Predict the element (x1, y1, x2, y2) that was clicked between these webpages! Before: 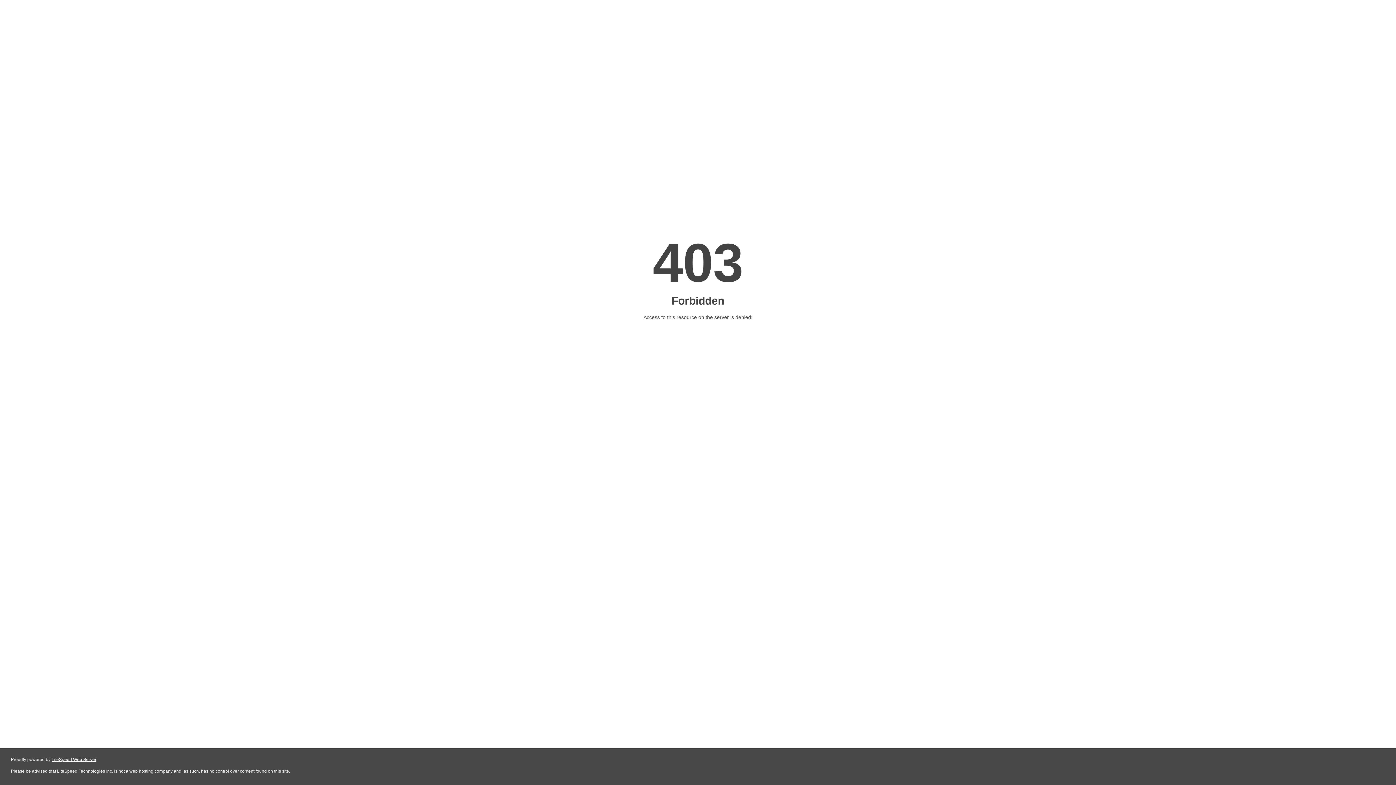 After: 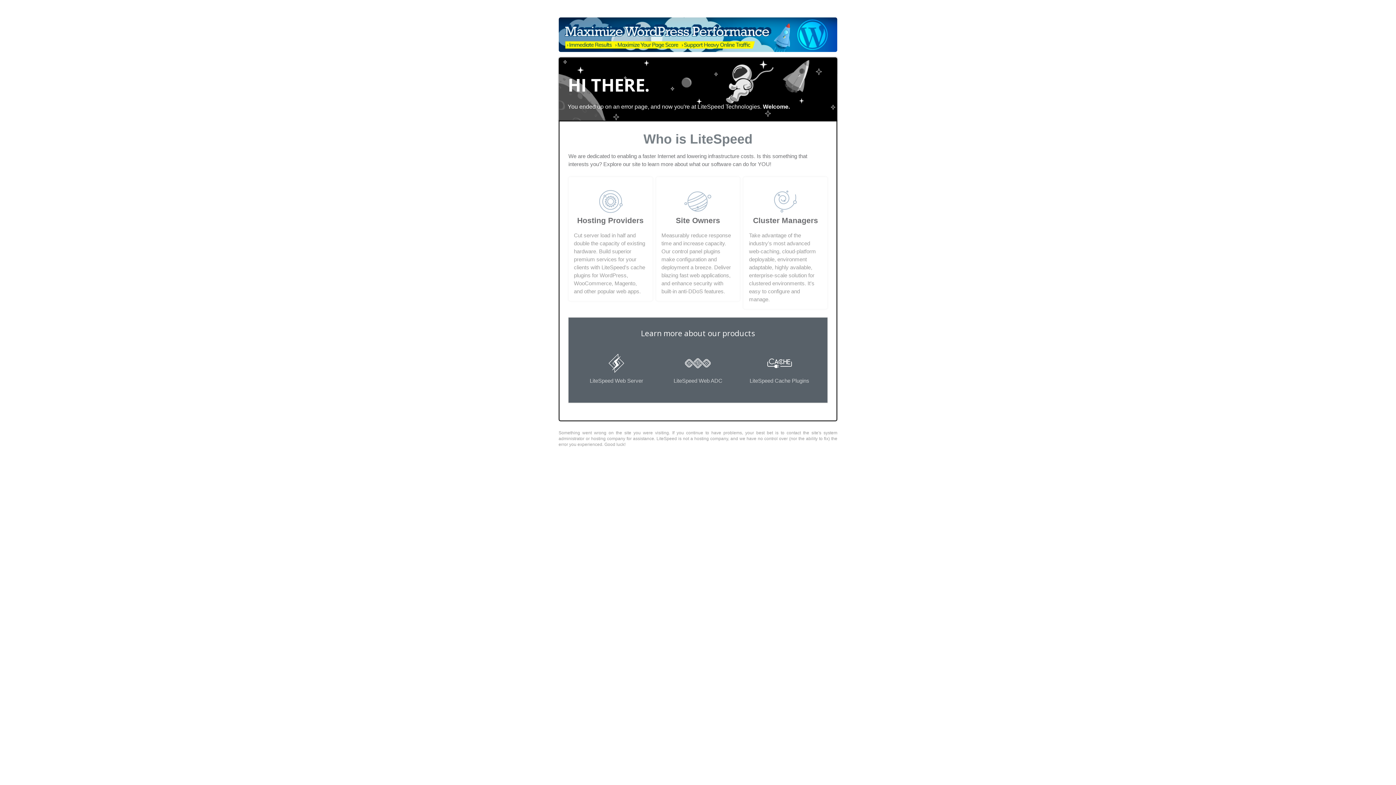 Action: label: LiteSpeed Web Server bbox: (51, 757, 96, 762)